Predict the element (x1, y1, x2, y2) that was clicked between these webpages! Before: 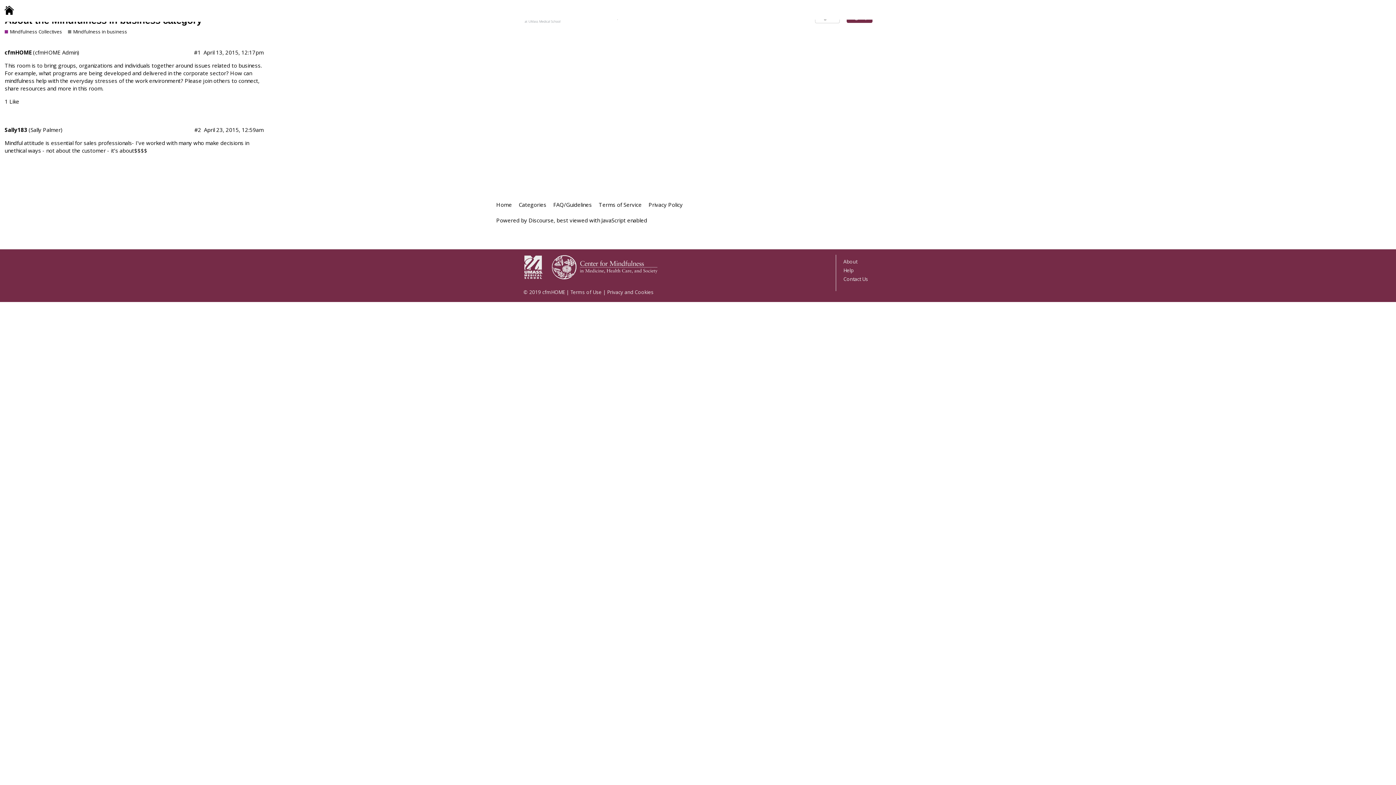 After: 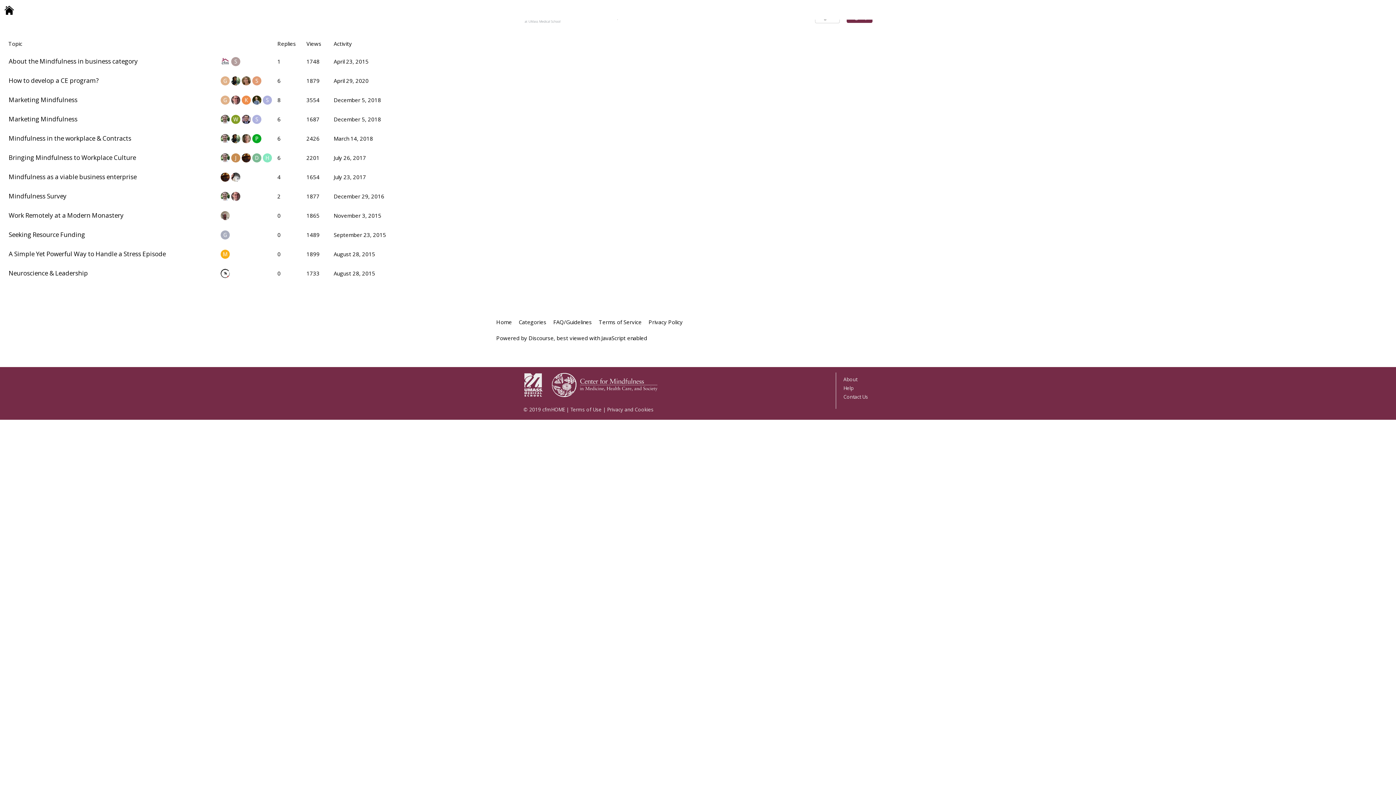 Action: bbox: (68, 28, 127, 34) label: Mindfulness in business